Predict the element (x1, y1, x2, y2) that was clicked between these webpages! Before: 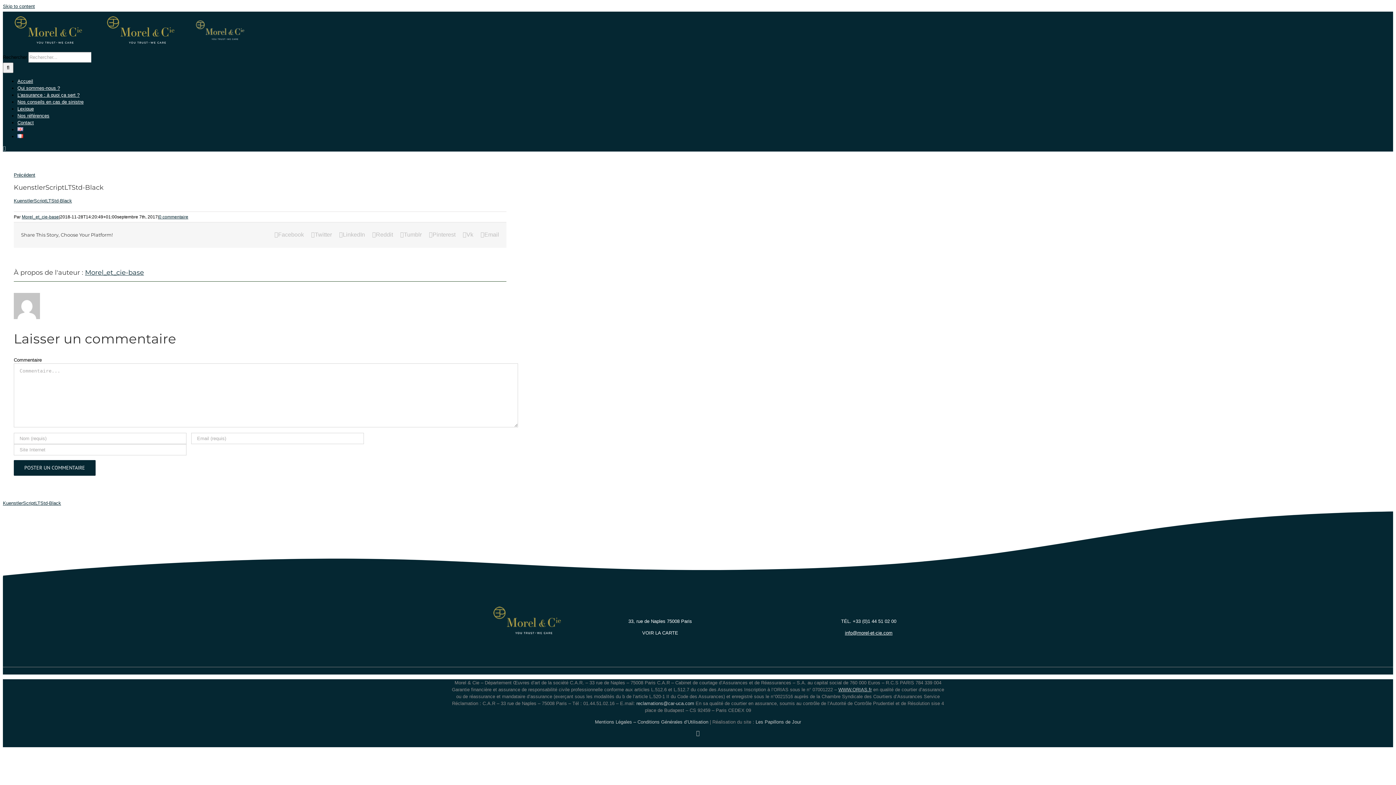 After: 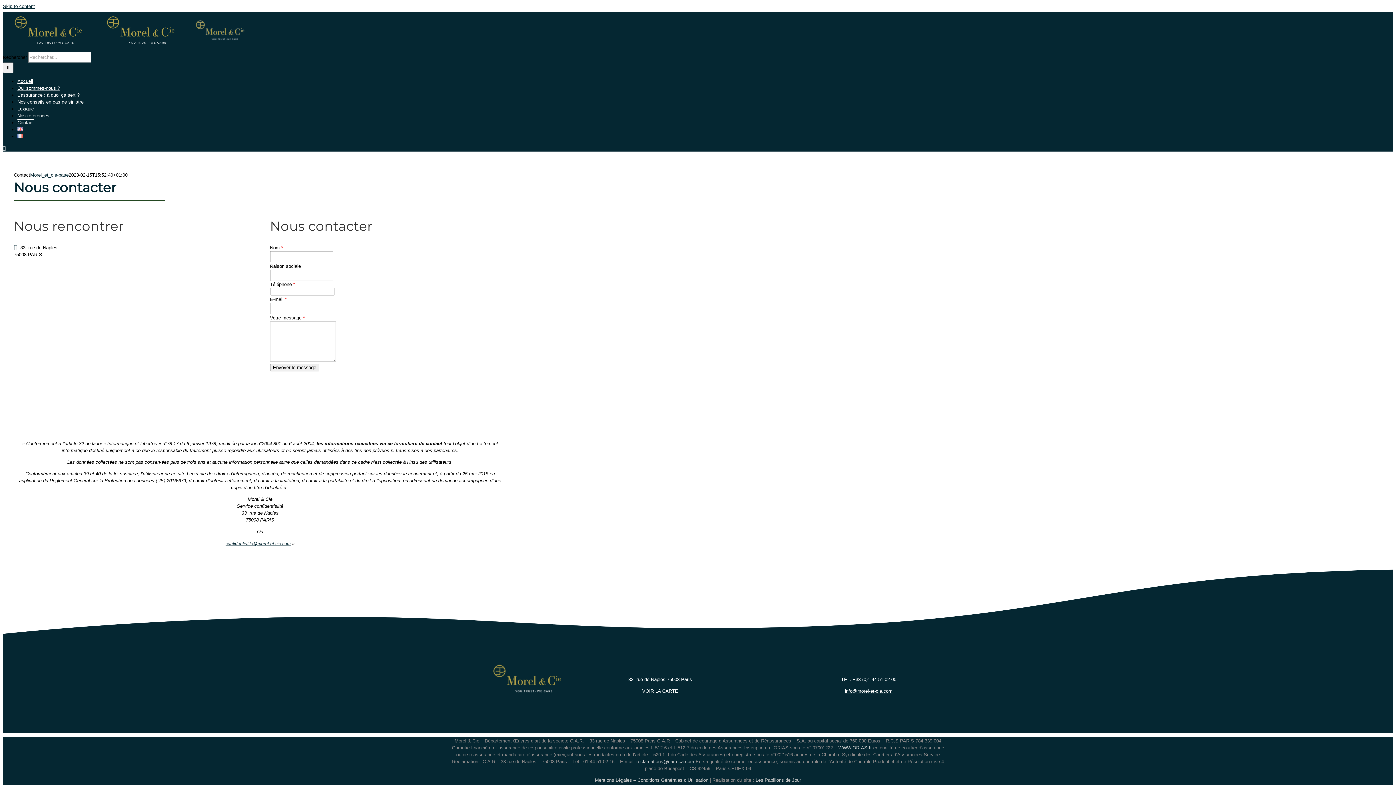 Action: label: Contact bbox: (17, 118, 33, 125)